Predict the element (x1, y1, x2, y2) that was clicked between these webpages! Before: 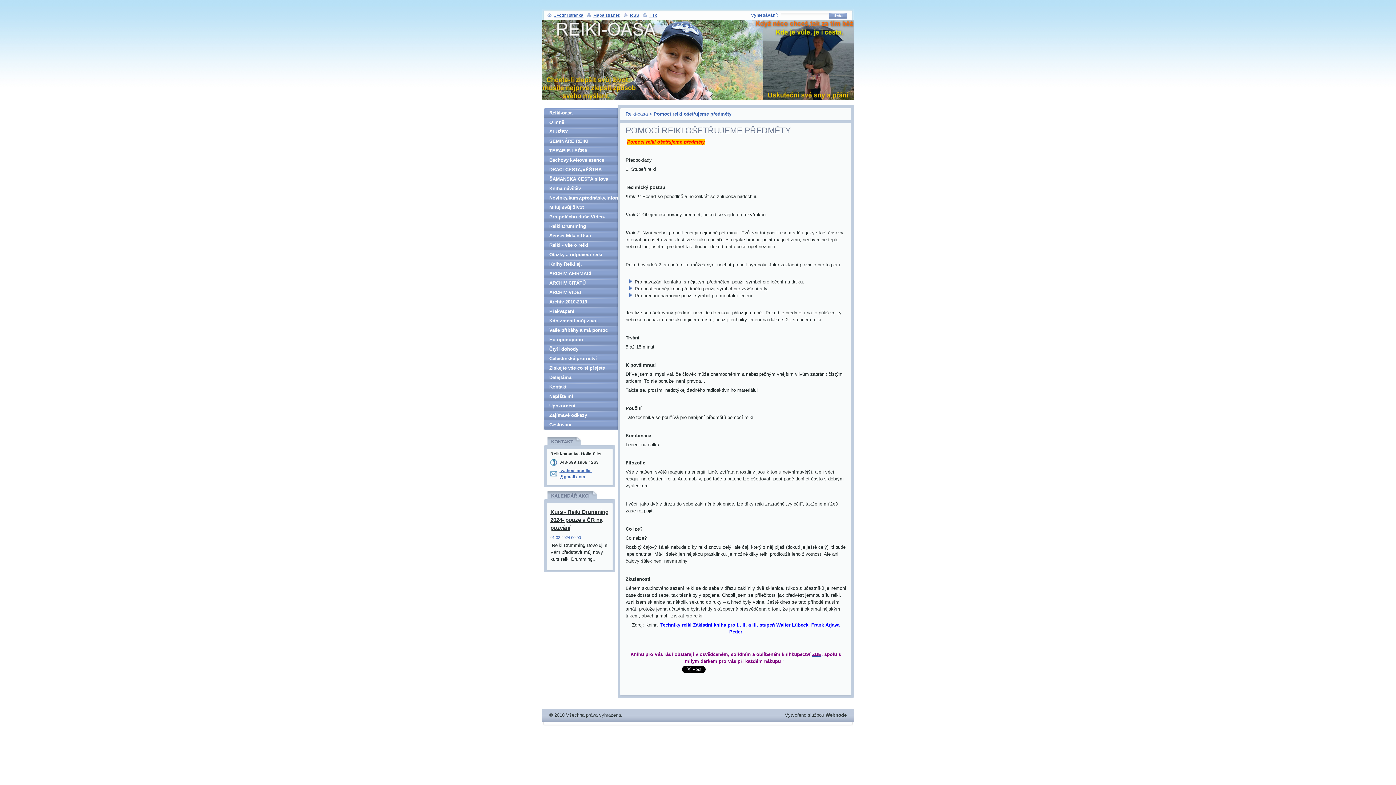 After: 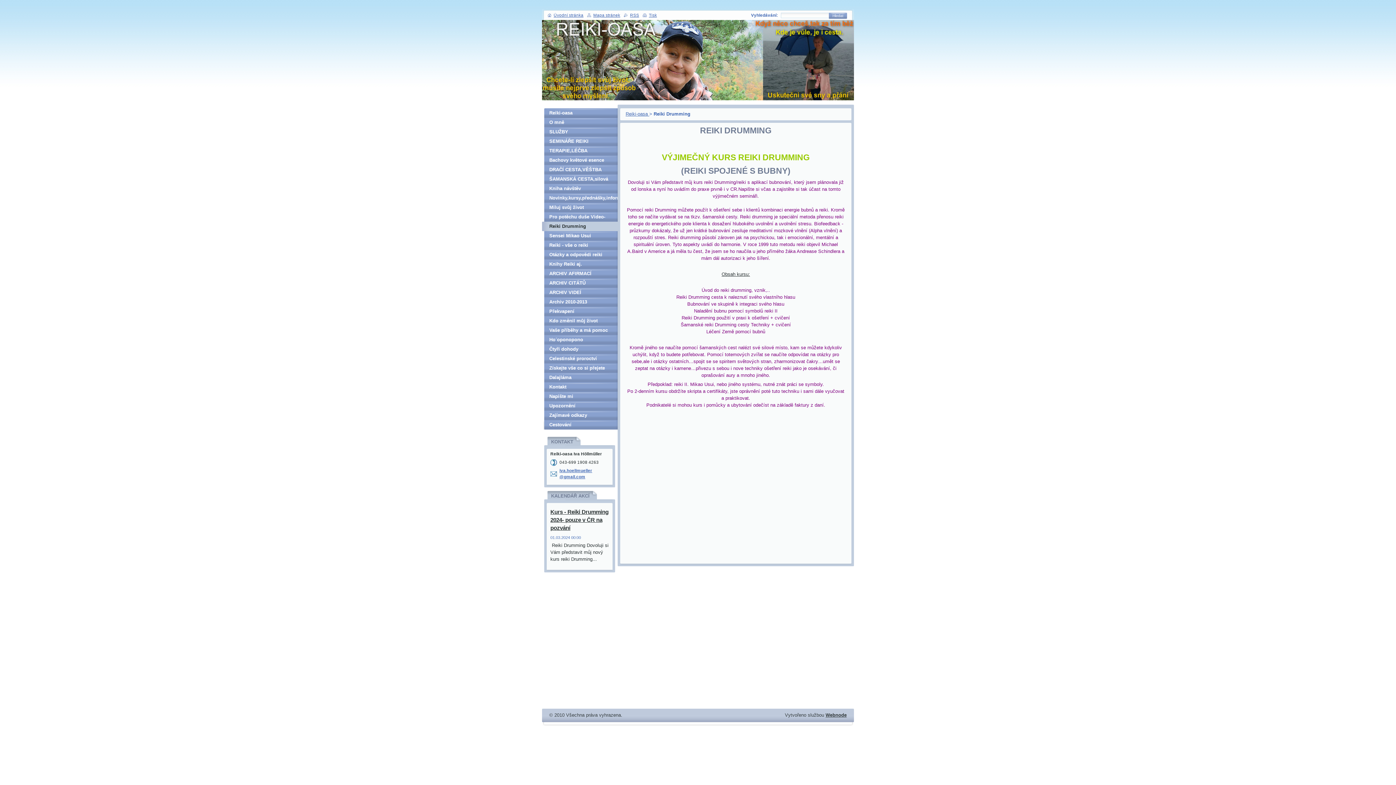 Action: label: Reiki Drumming bbox: (542, 221, 617, 231)